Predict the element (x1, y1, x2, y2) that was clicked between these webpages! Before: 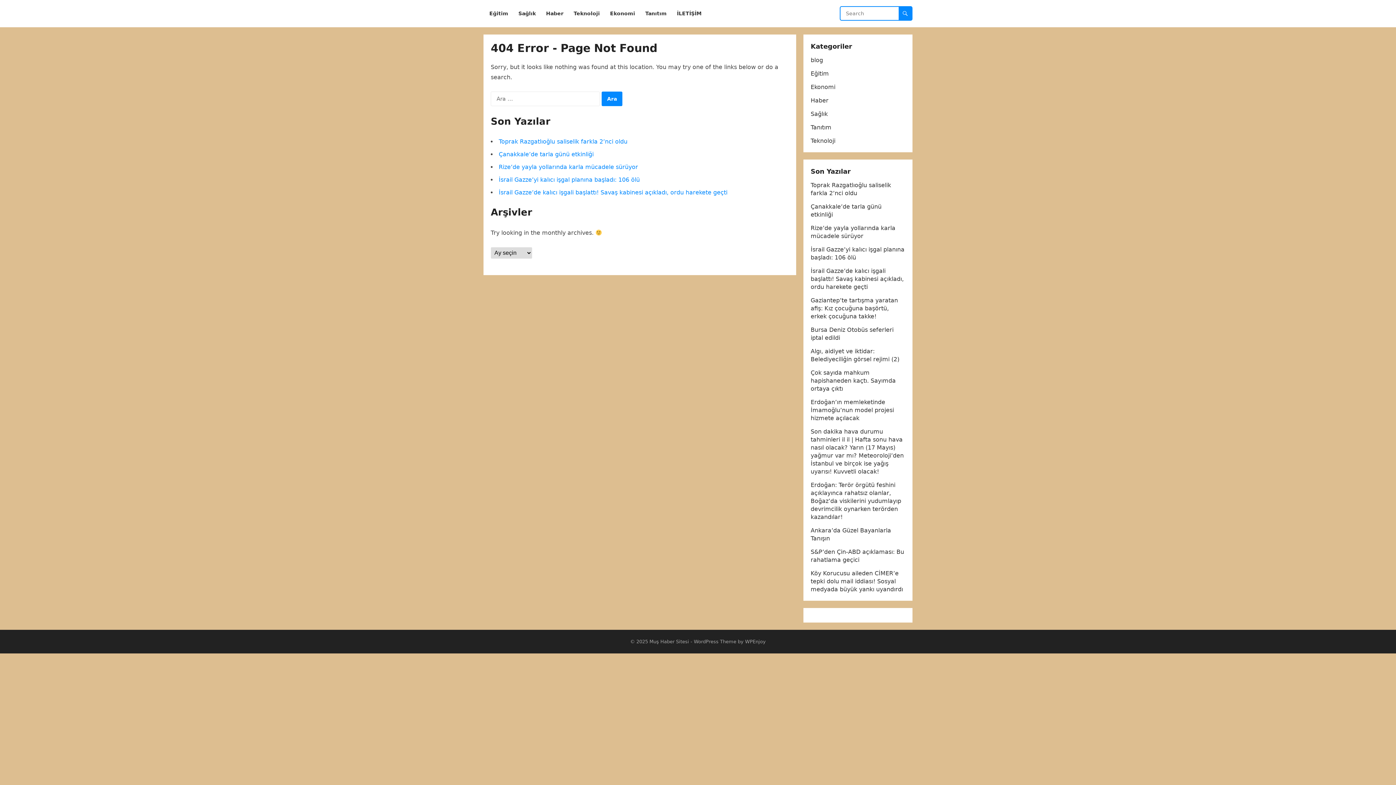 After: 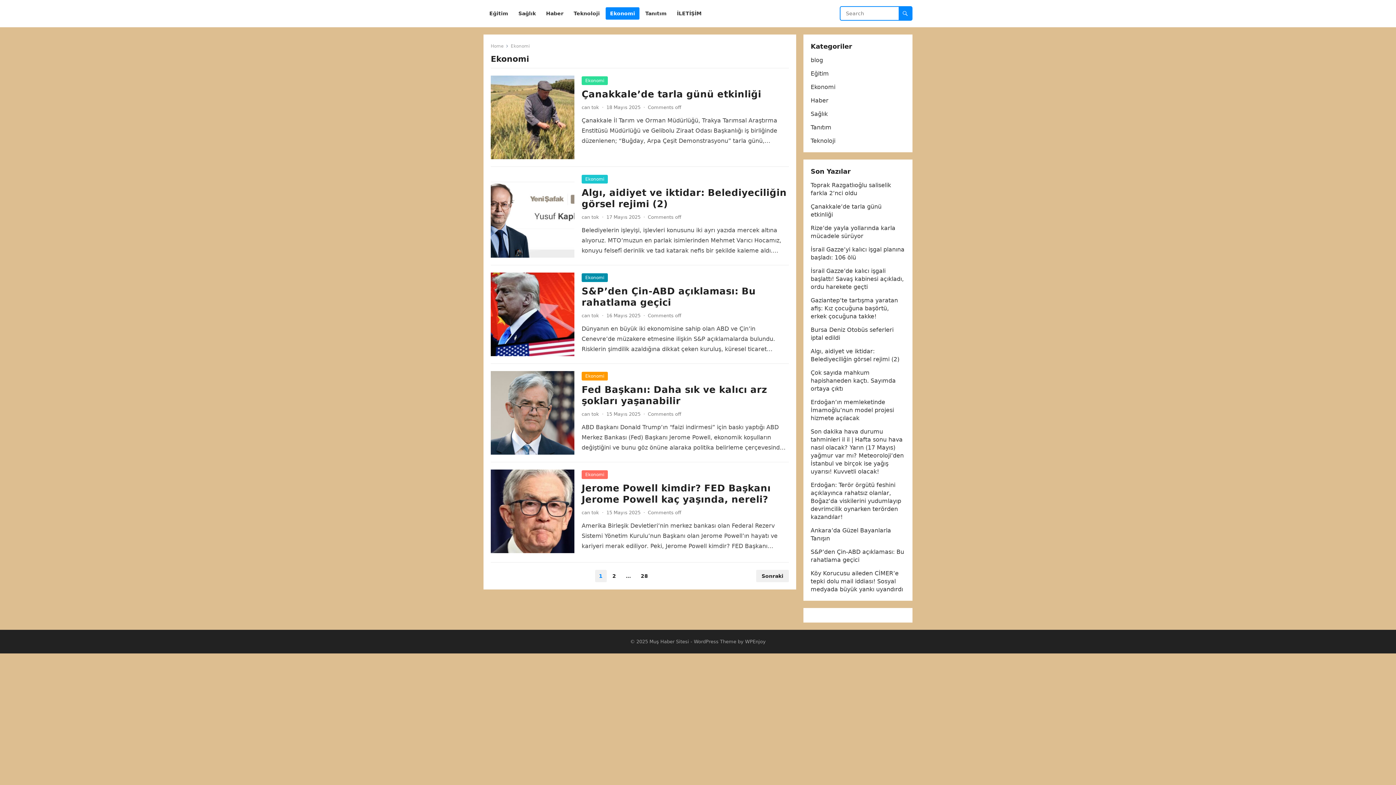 Action: bbox: (605, 0, 639, 27) label: Ekonomi